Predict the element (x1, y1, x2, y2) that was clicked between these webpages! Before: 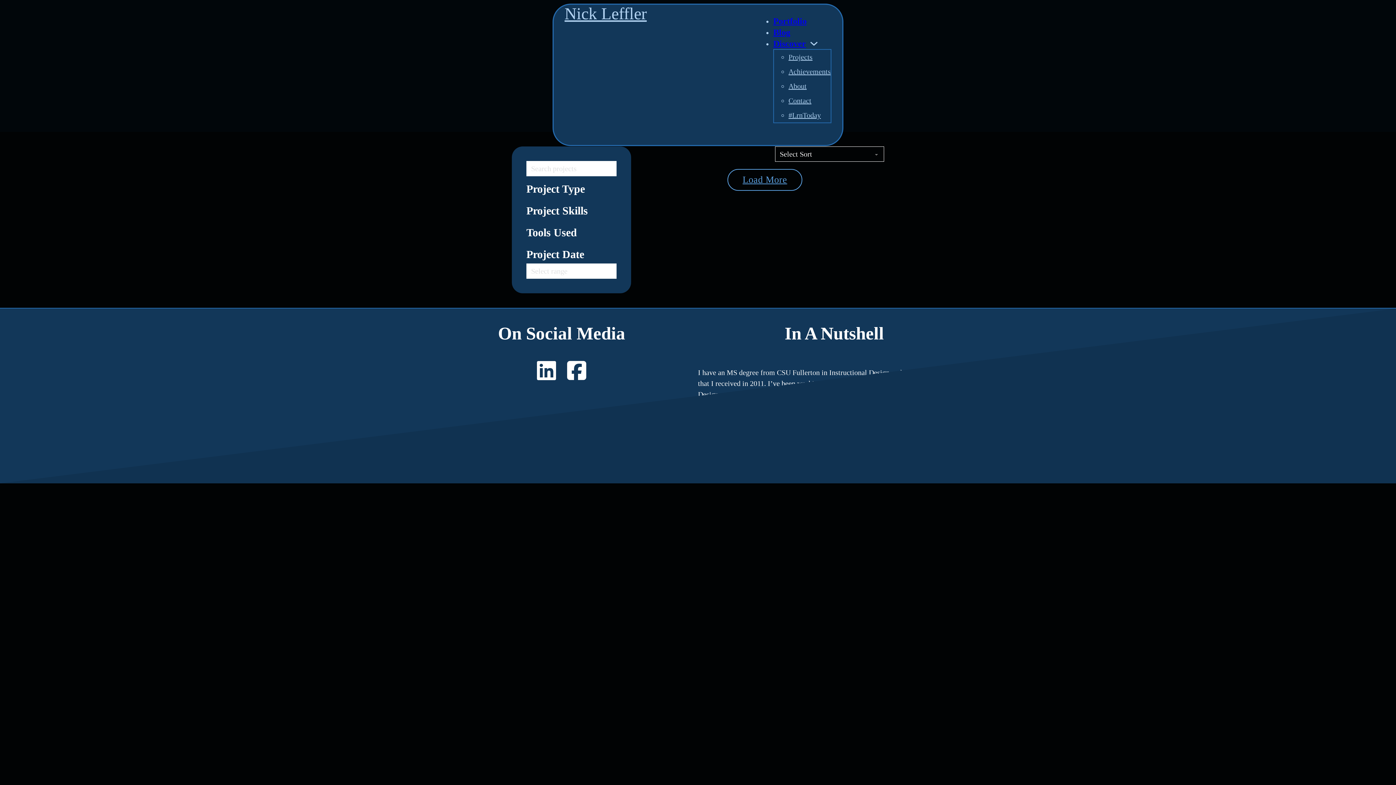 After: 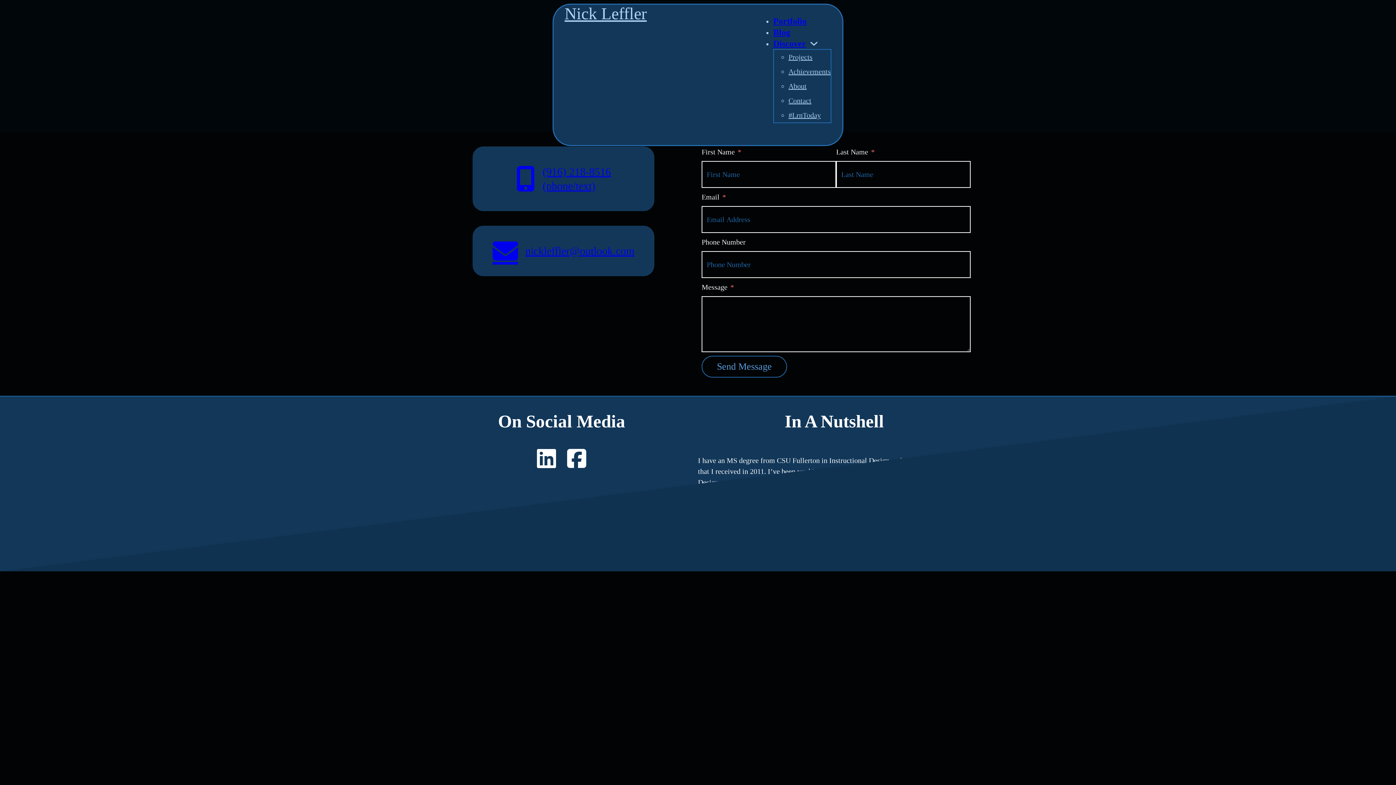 Action: bbox: (788, 96, 811, 104) label: Contact